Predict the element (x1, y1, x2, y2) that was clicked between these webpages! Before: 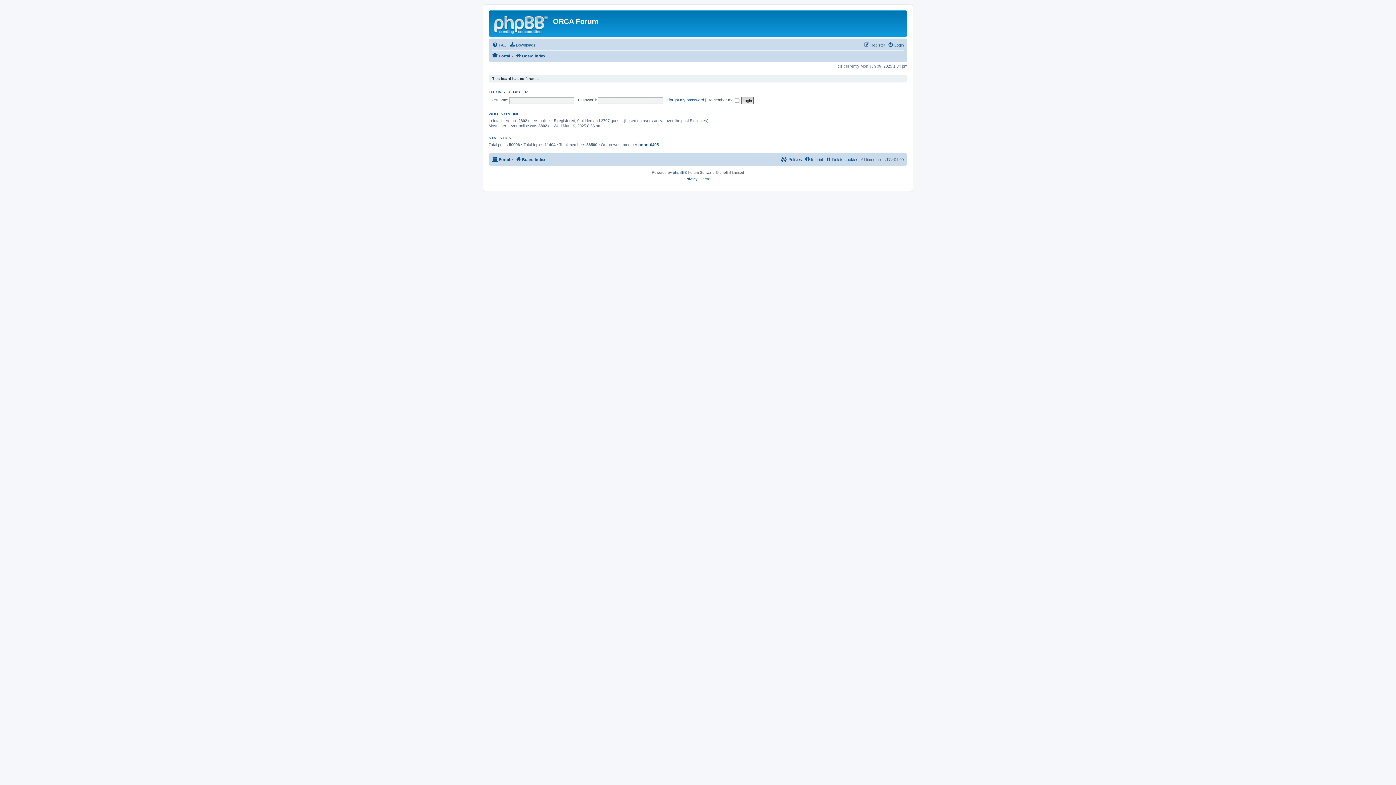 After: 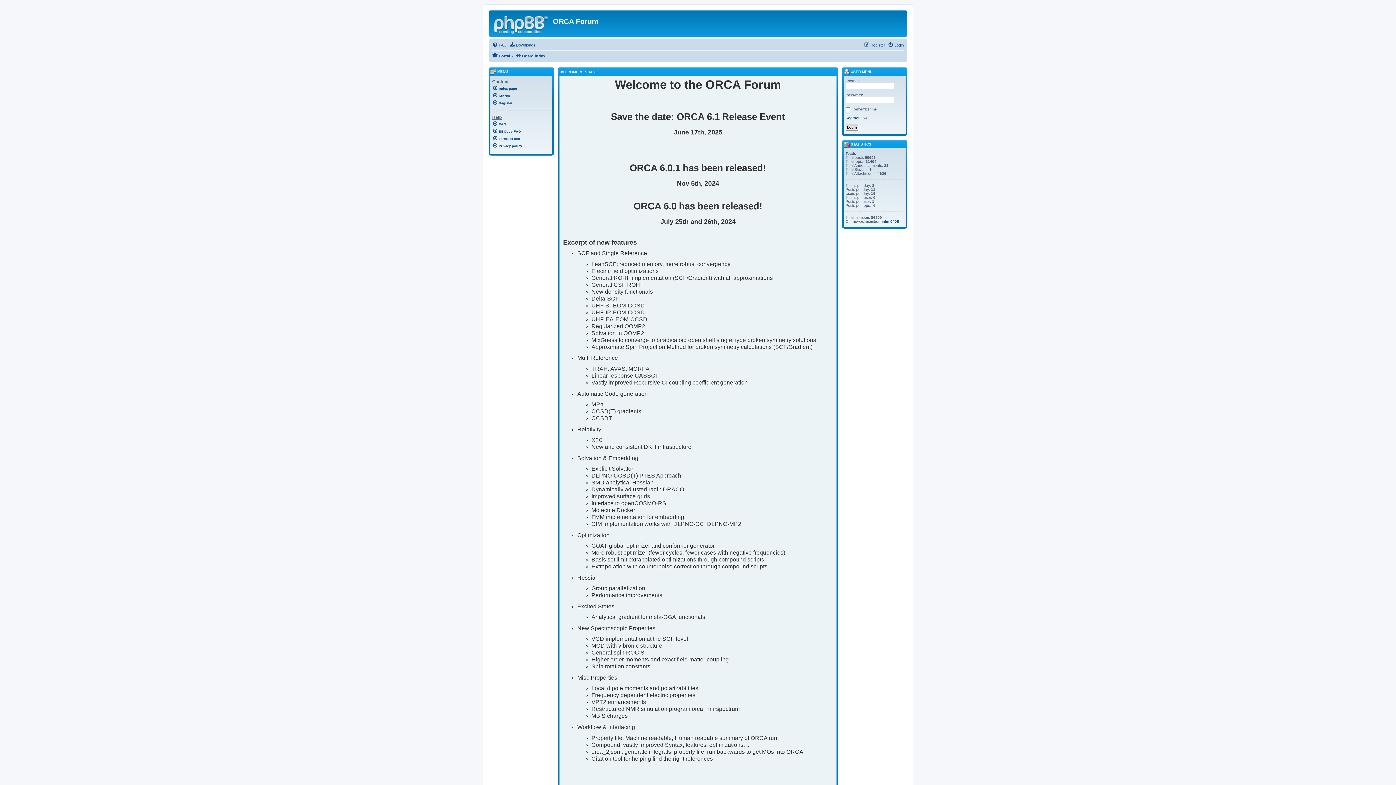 Action: bbox: (492, 51, 510, 60) label: Portal